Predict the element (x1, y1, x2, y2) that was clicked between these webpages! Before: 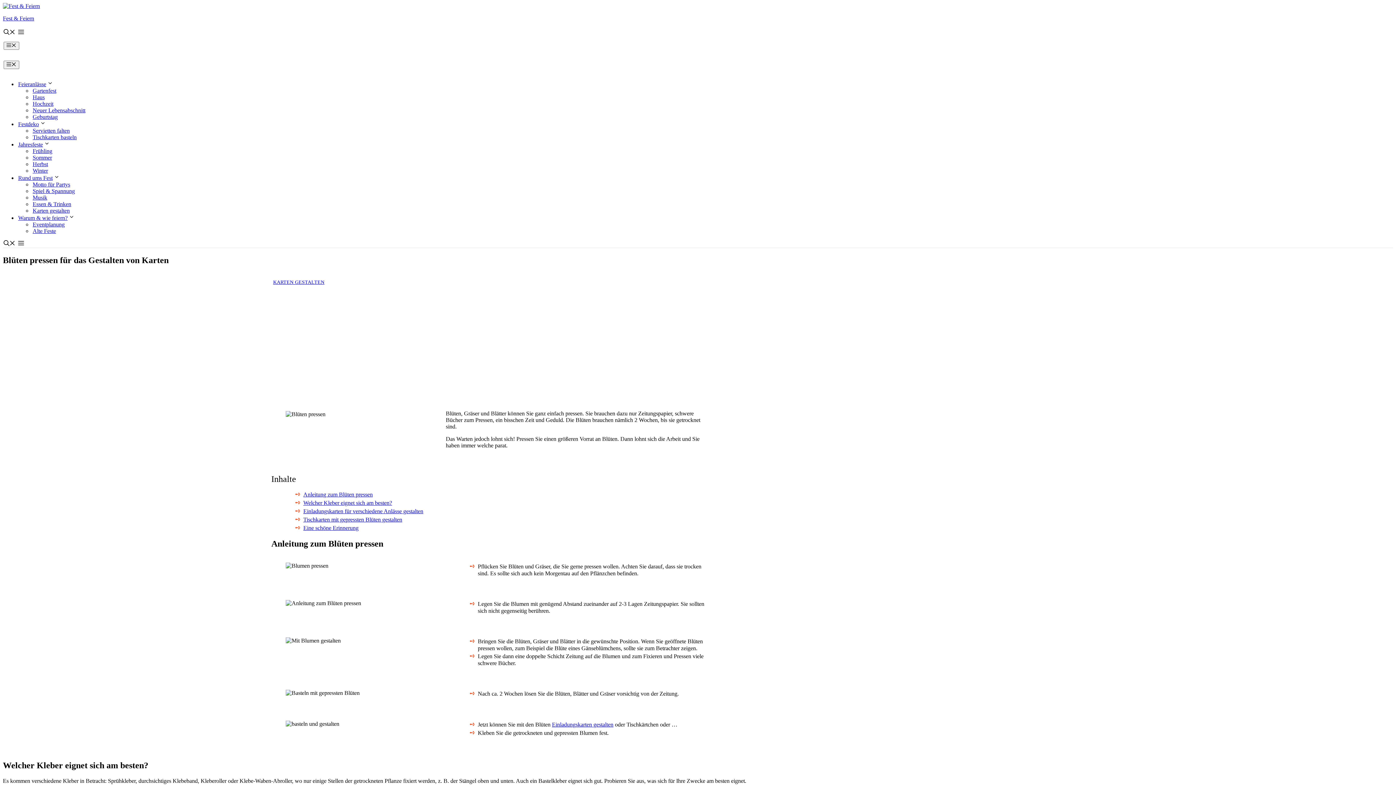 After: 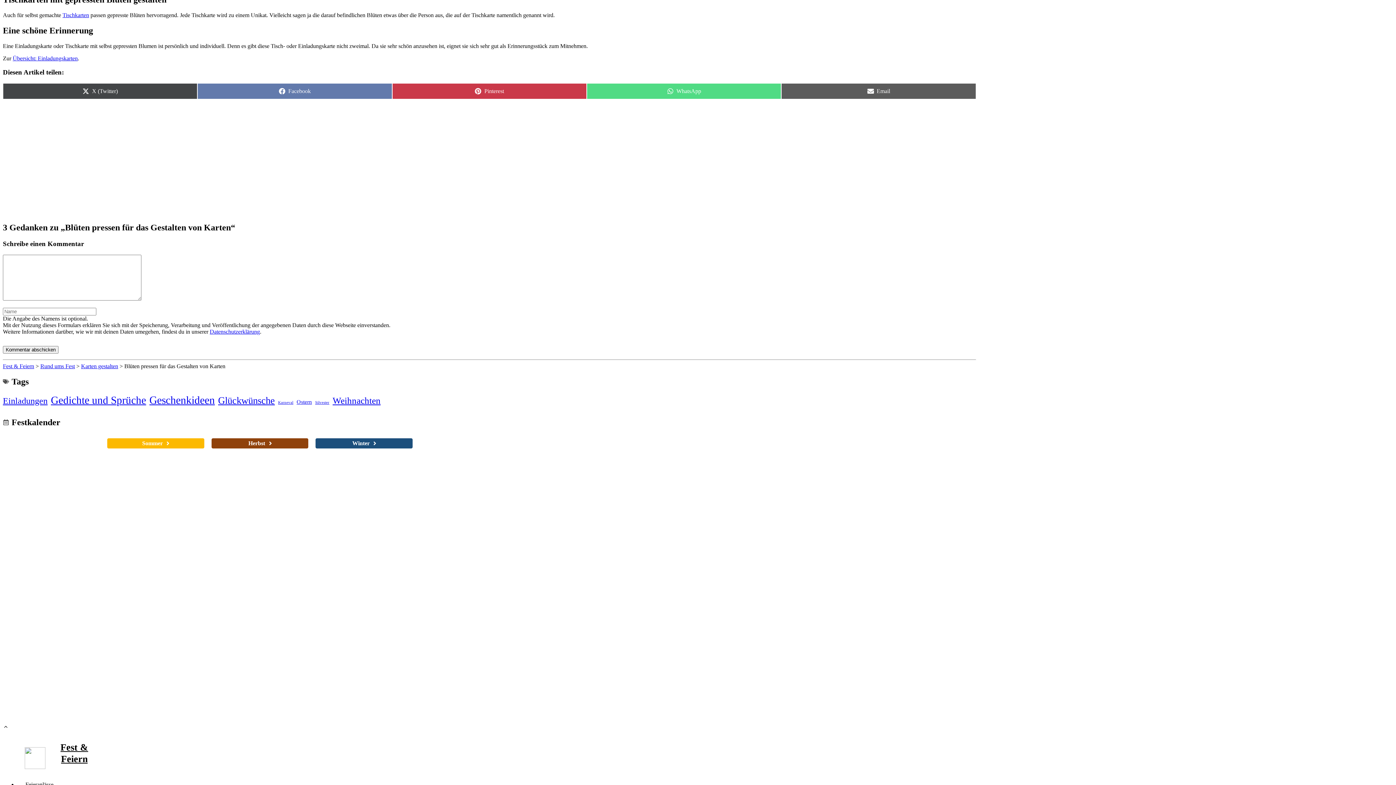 Action: bbox: (303, 525, 358, 531) label: Eine schöne Erinnerung